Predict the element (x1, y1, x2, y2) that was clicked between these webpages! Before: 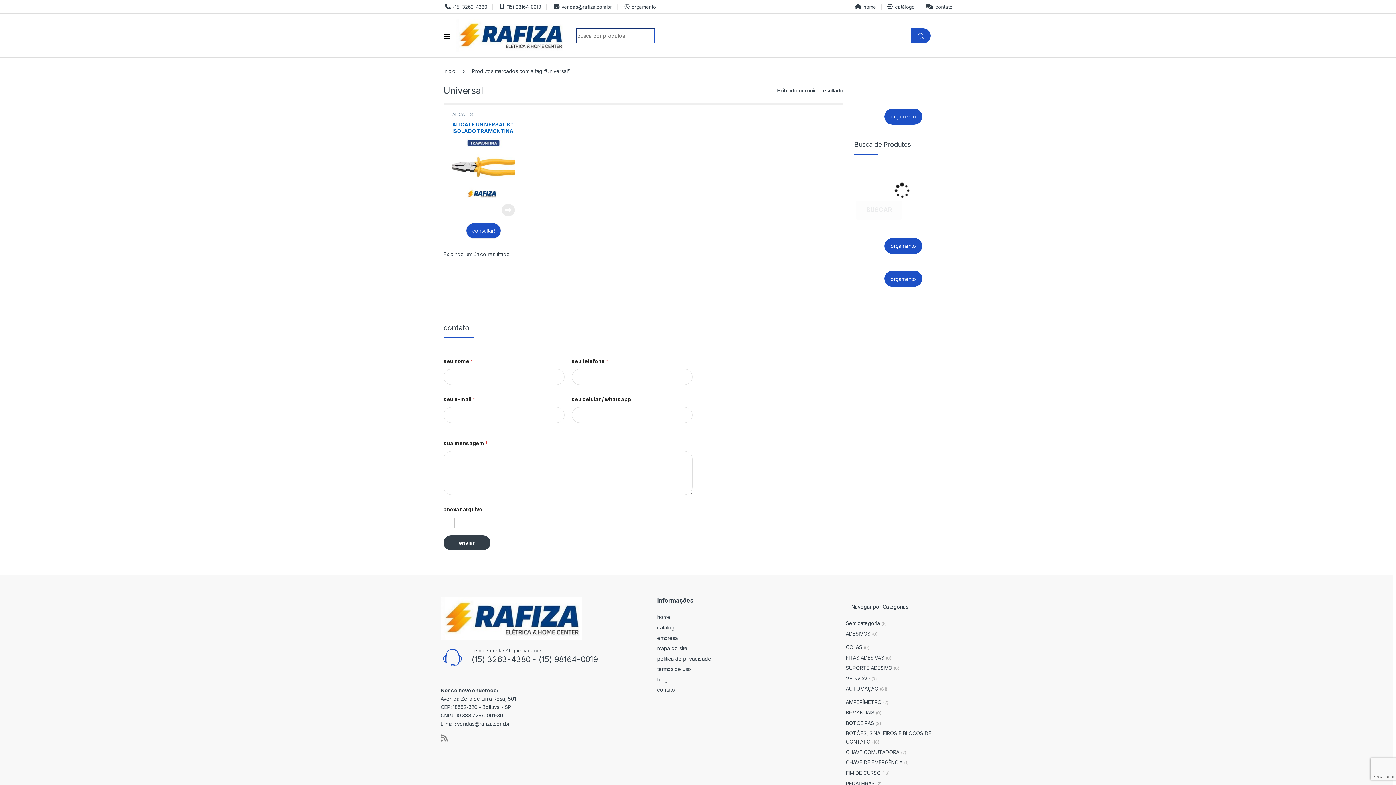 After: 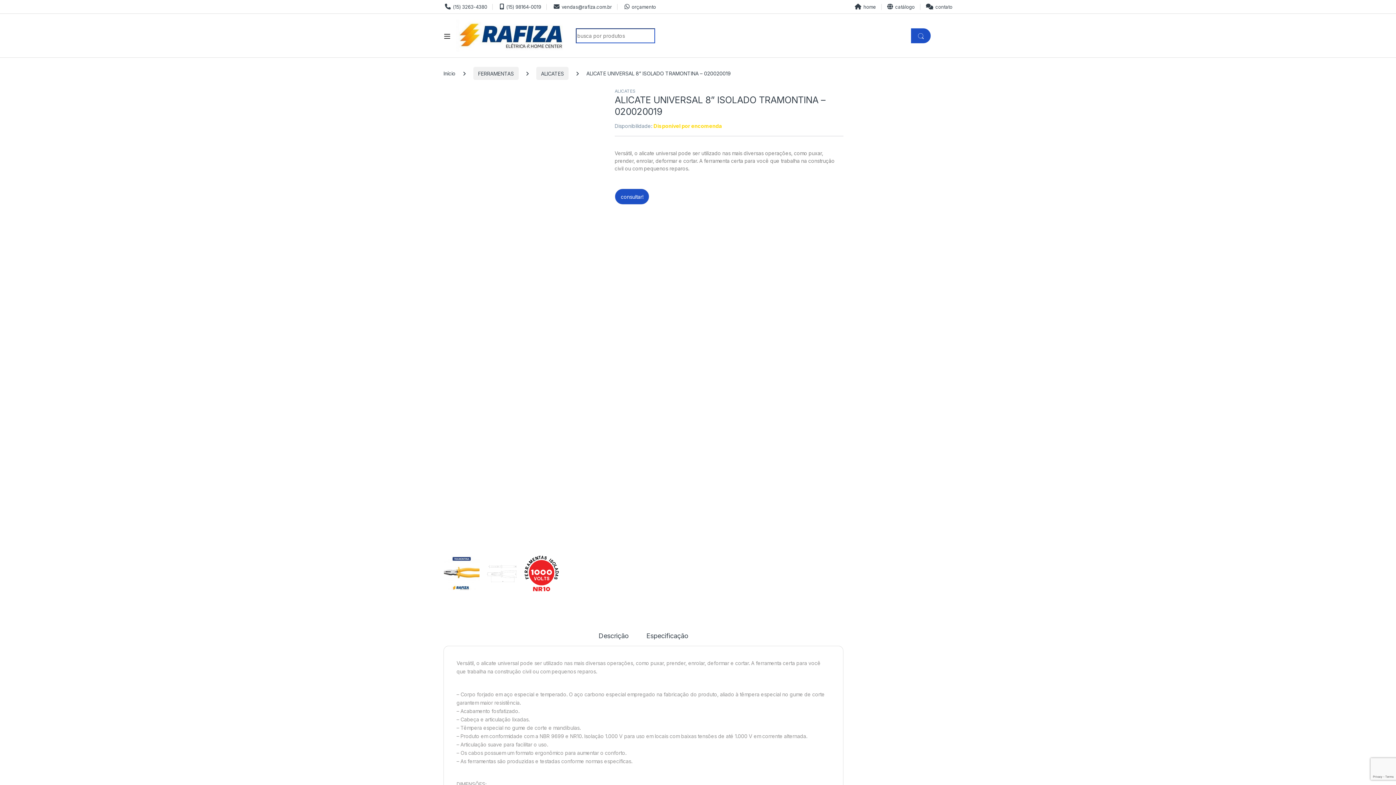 Action: bbox: (452, 121, 514, 199) label: ALICATE UNIVERSAL 8” ISOLADO TRAMONTINA – 020020019